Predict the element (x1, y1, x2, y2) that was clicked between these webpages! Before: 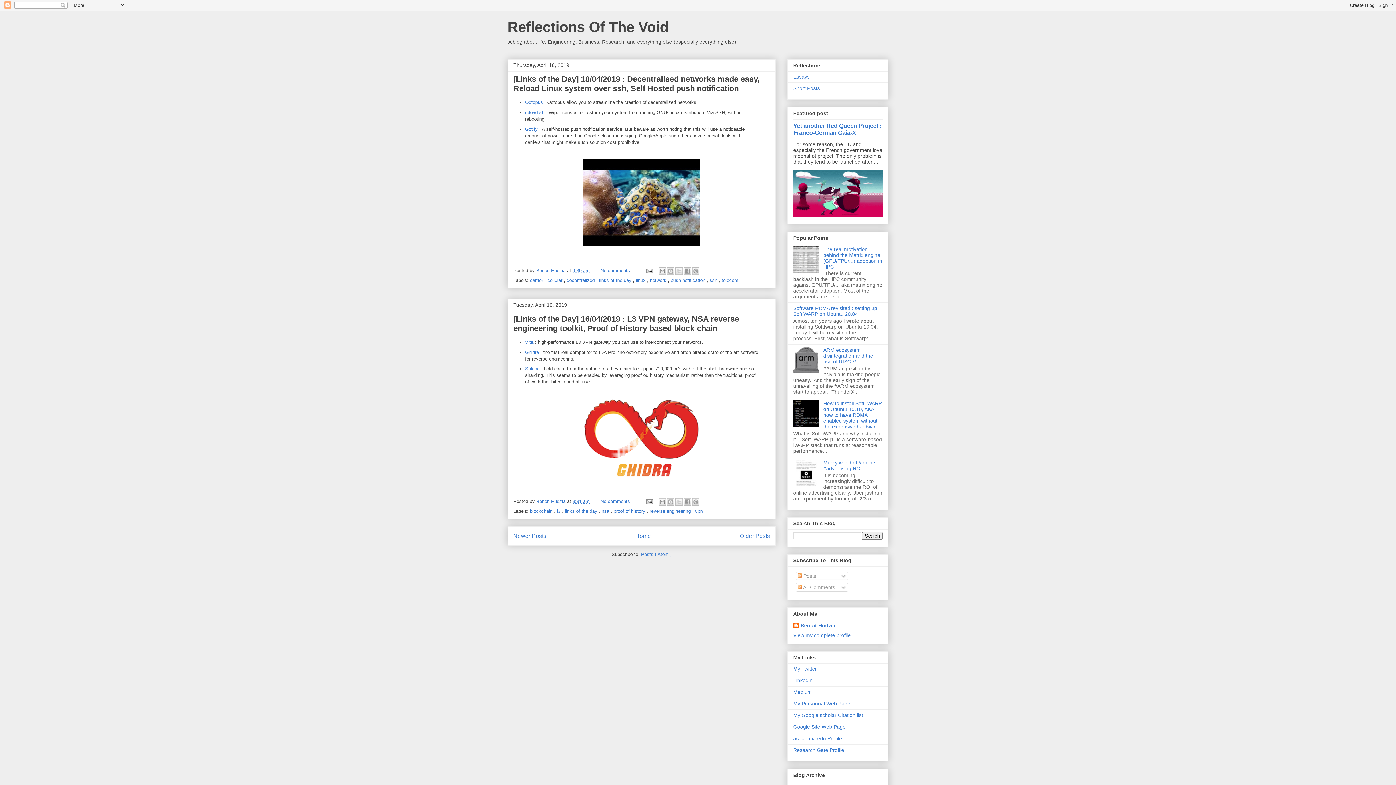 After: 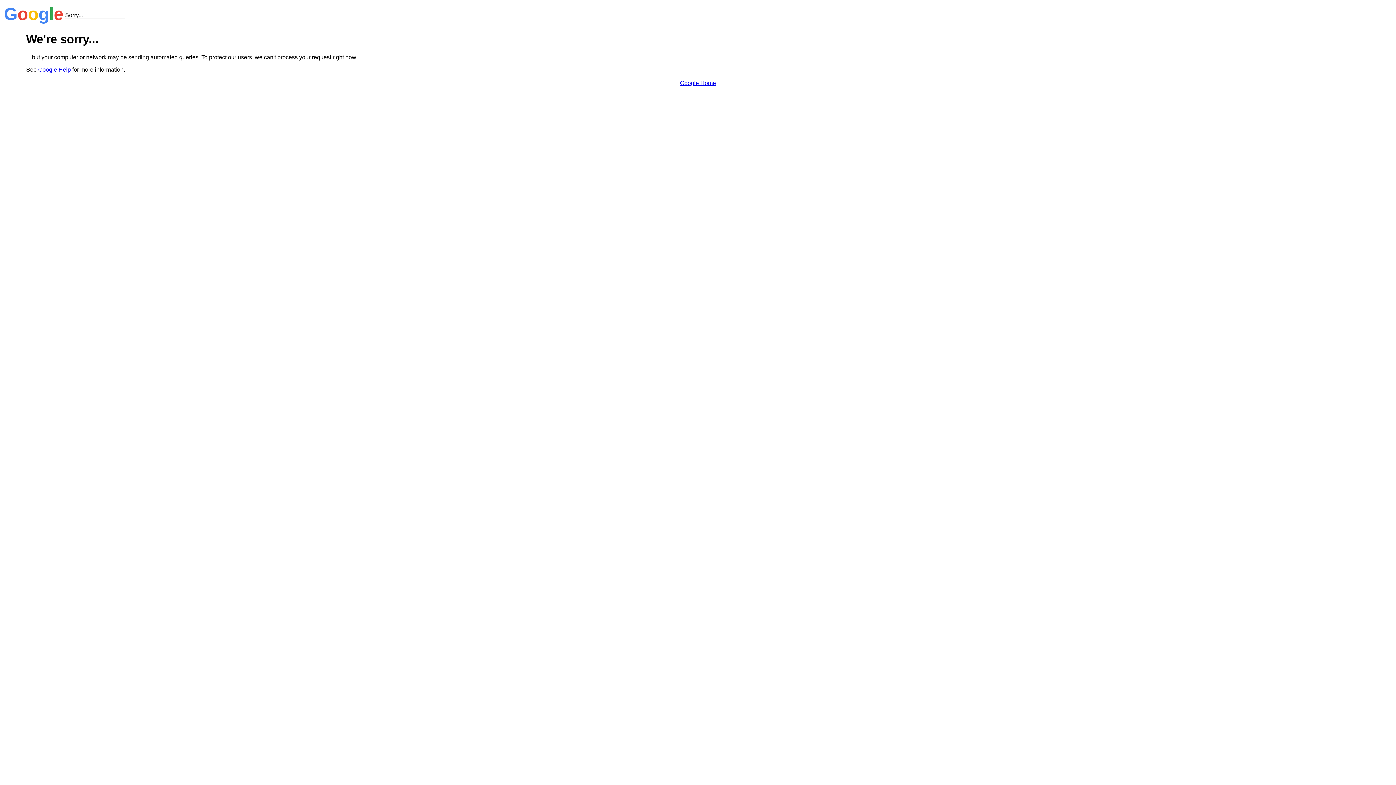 Action: bbox: (793, 712, 863, 718) label: My Google scholar Citation list